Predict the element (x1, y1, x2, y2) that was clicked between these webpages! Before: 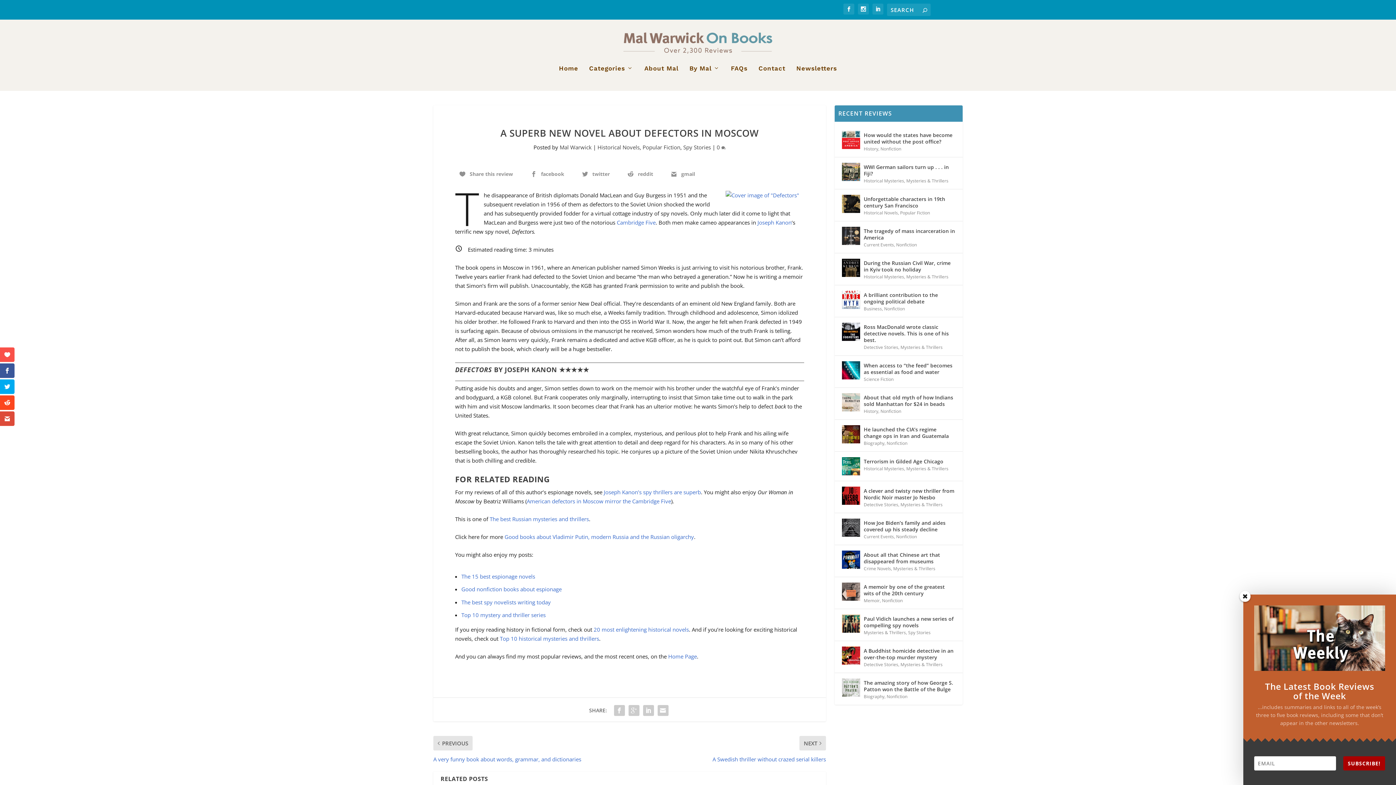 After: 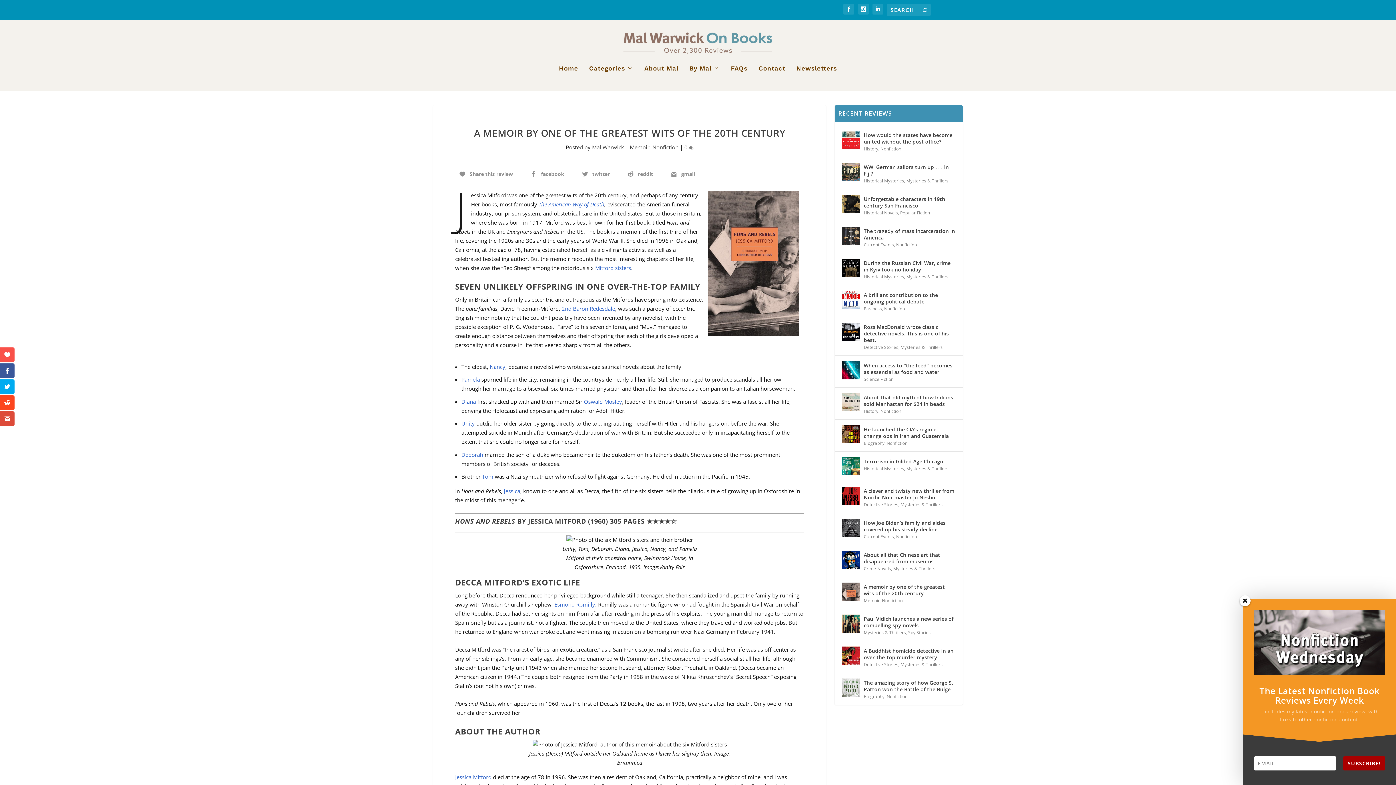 Action: bbox: (842, 582, 860, 601)